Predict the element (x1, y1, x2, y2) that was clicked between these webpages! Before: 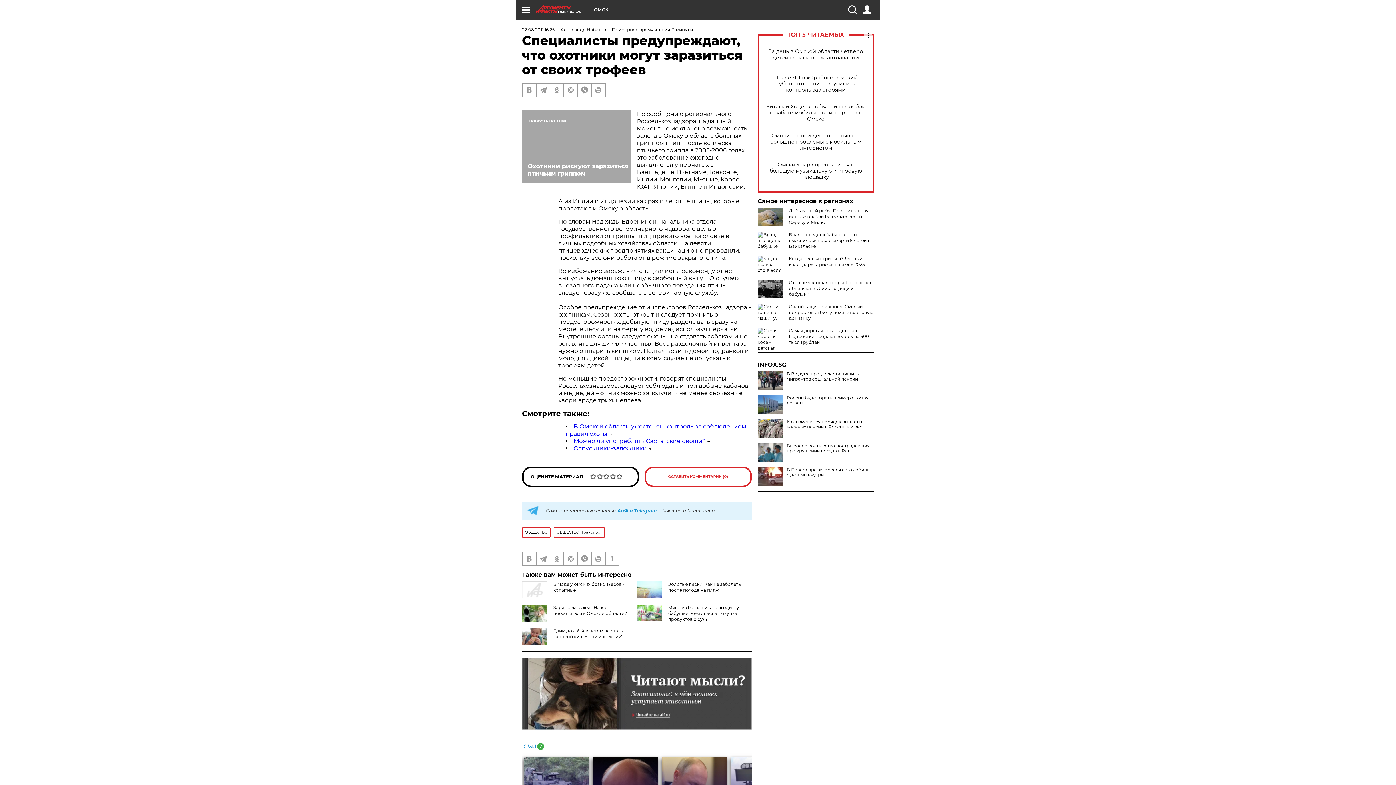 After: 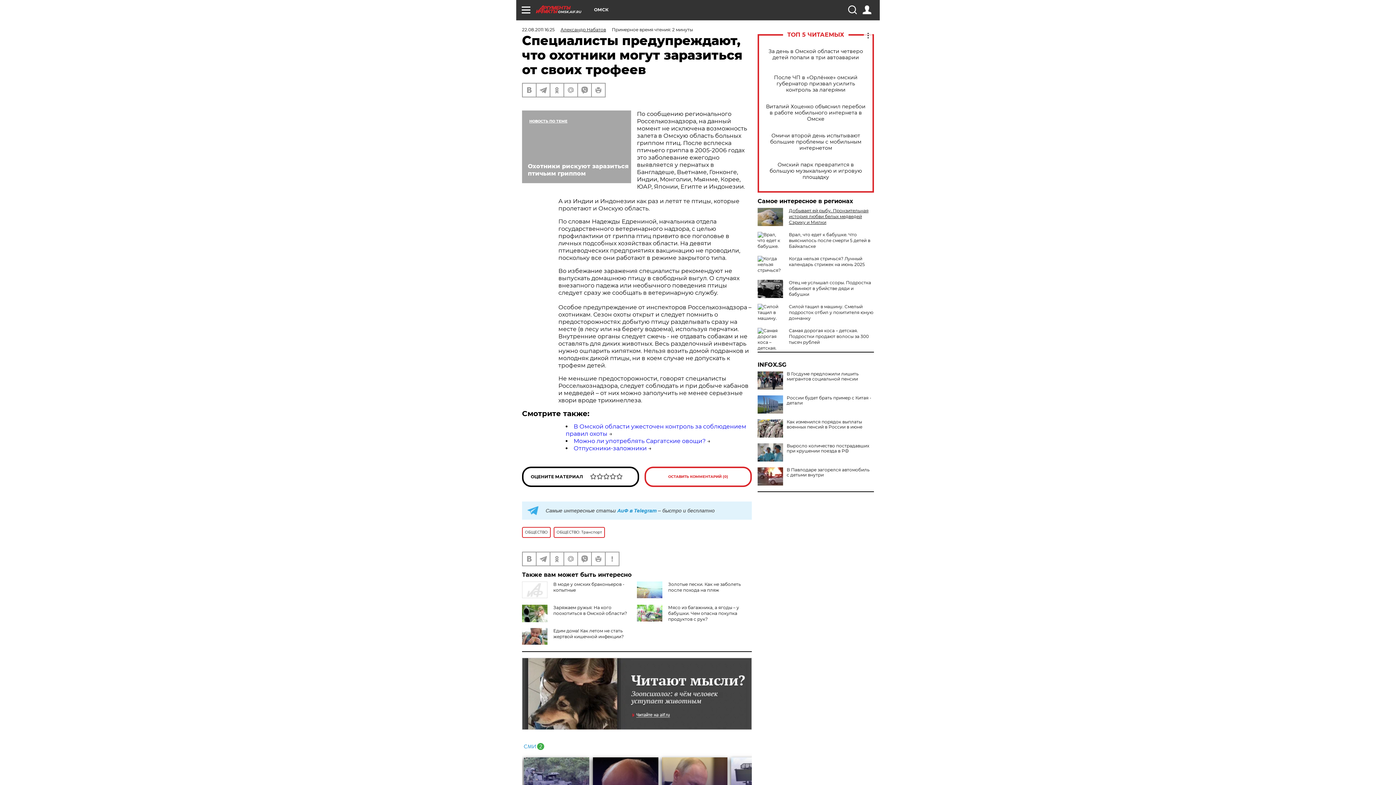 Action: label: Добывает ей рыбу. Пронзительная история любви белых медведей Сэрику и Милки bbox: (789, 208, 868, 225)